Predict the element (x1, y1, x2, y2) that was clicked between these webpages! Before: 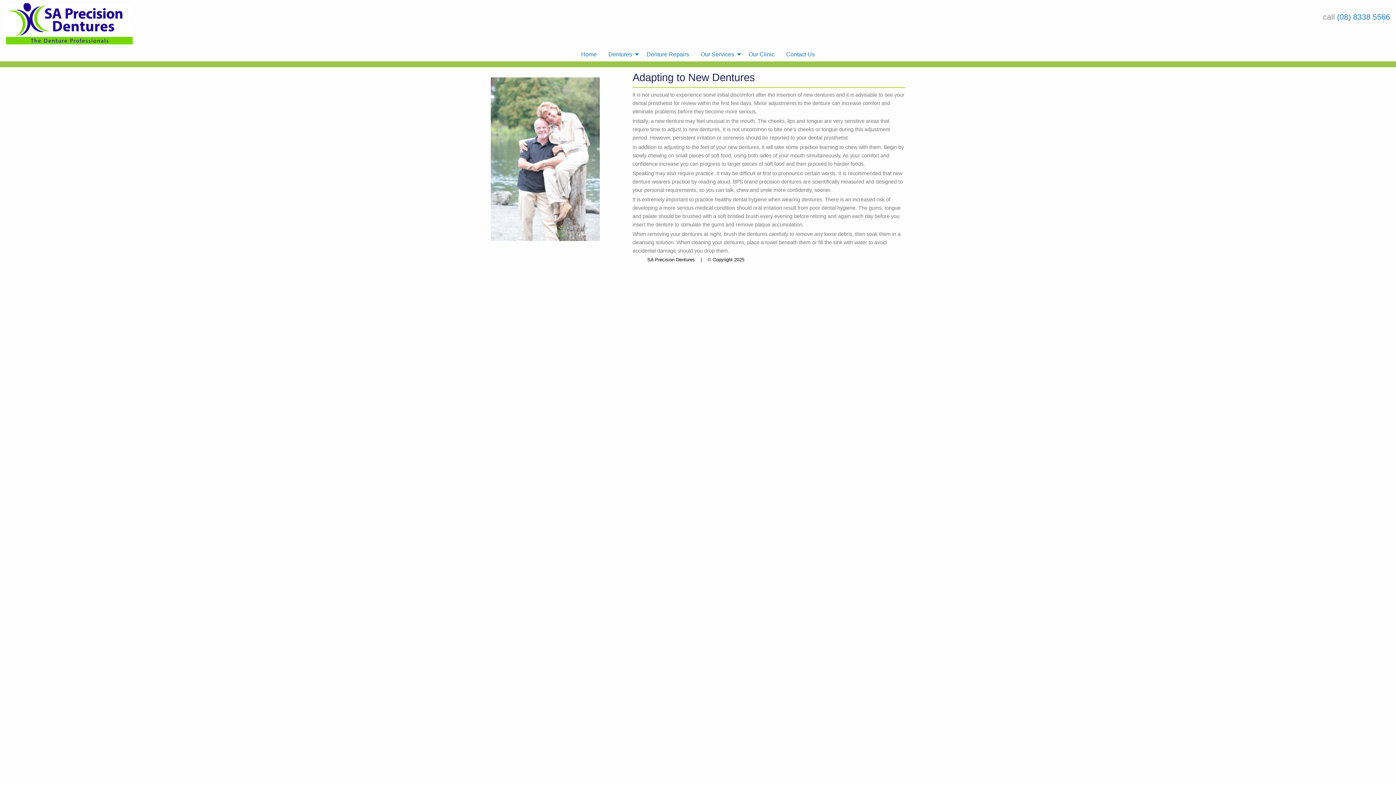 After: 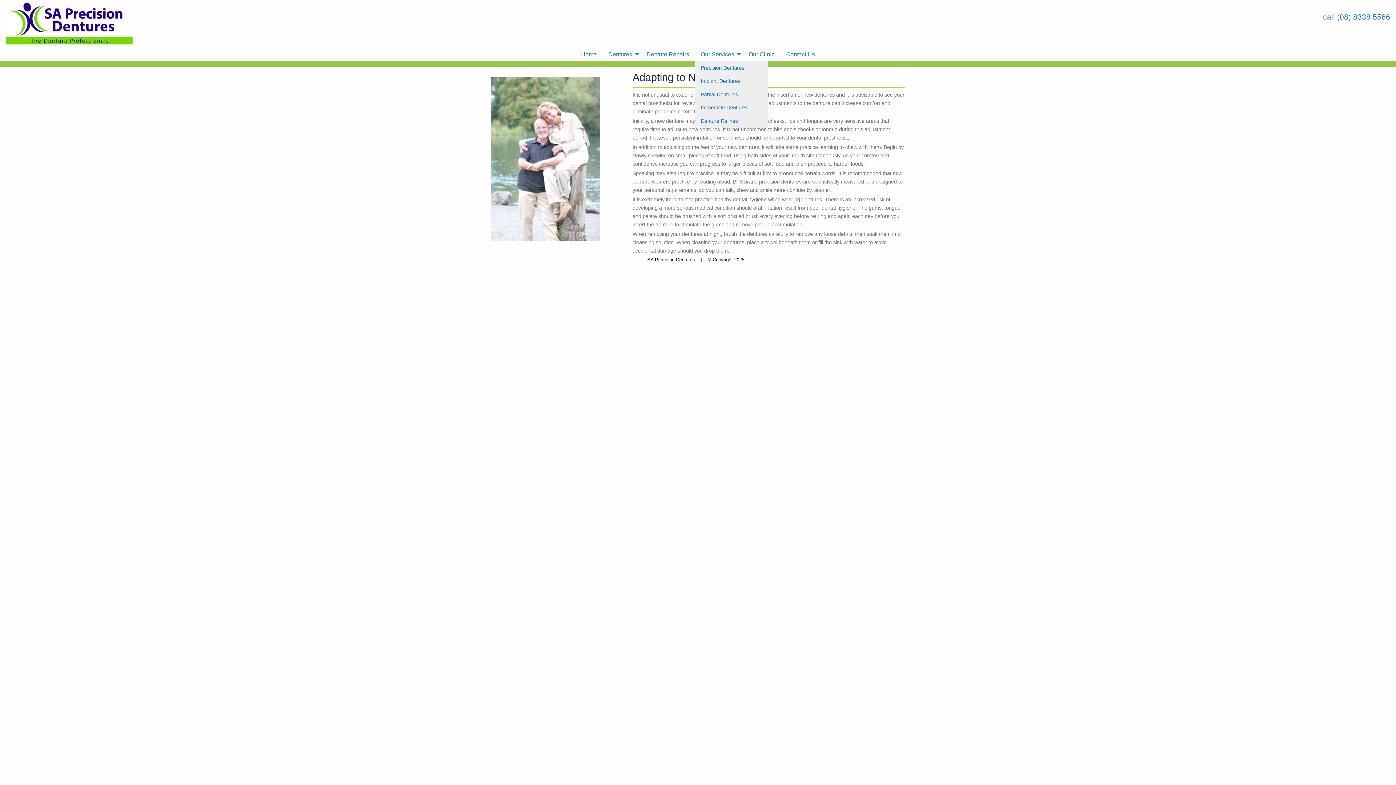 Action: bbox: (695, 47, 743, 61) label: Our Services